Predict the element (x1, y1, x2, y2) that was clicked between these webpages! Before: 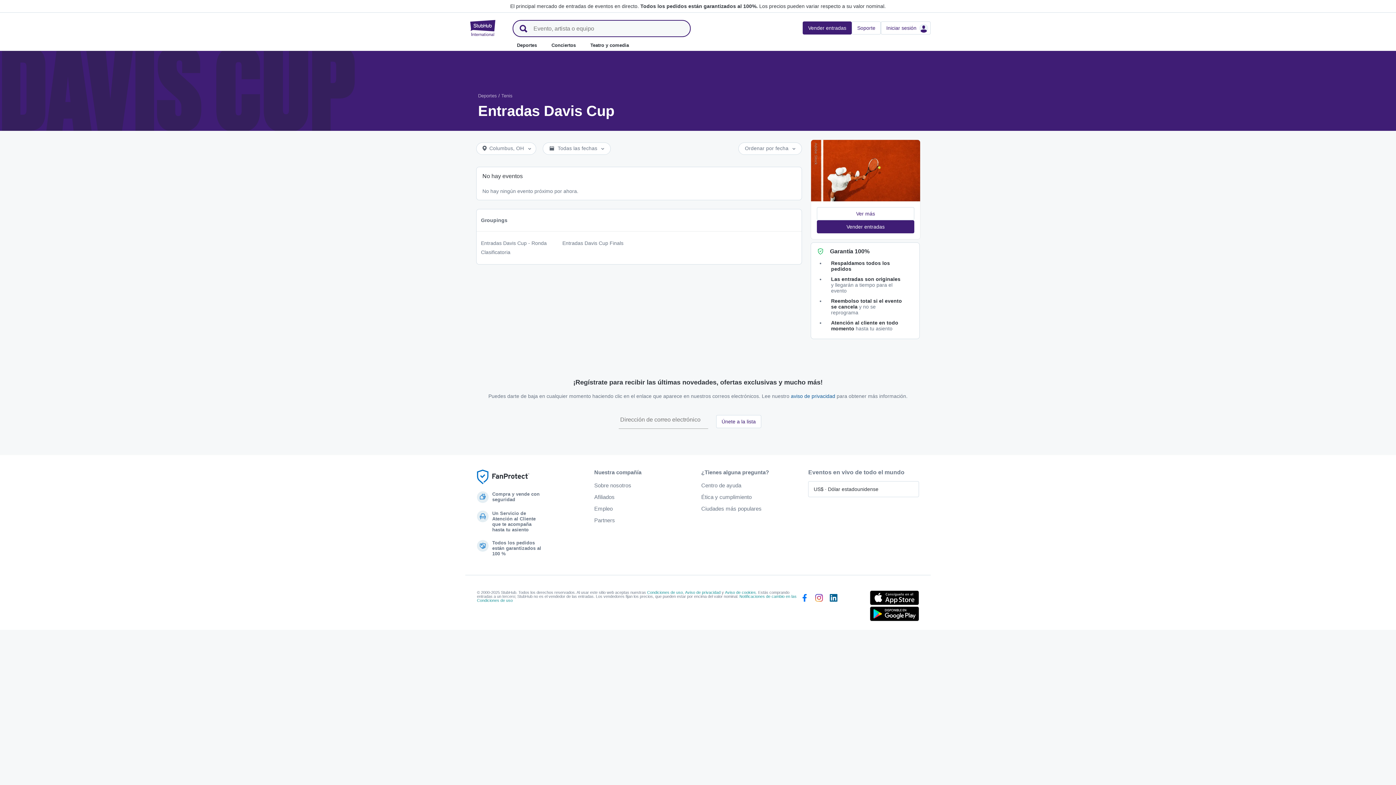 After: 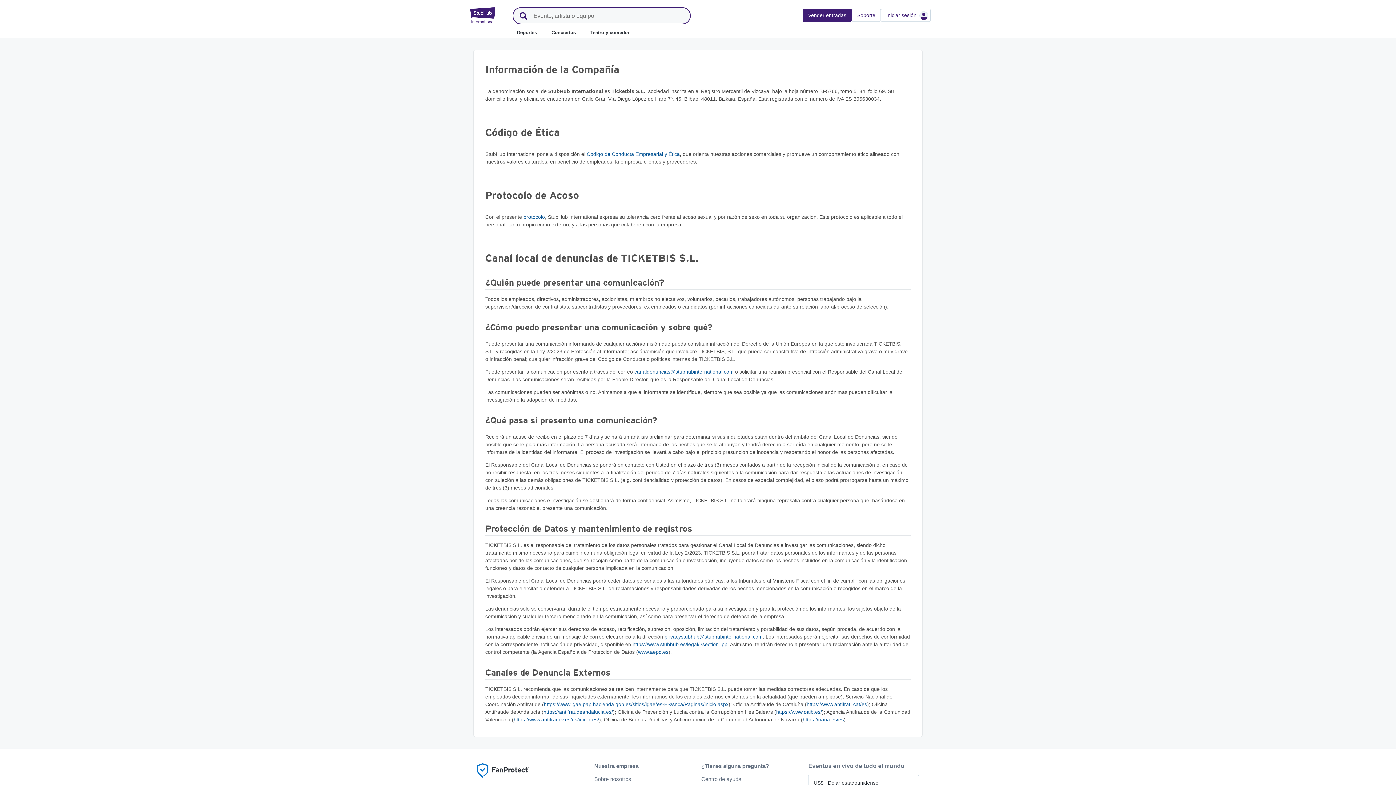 Action: bbox: (701, 494, 751, 500) label: Ética y cumplimiento